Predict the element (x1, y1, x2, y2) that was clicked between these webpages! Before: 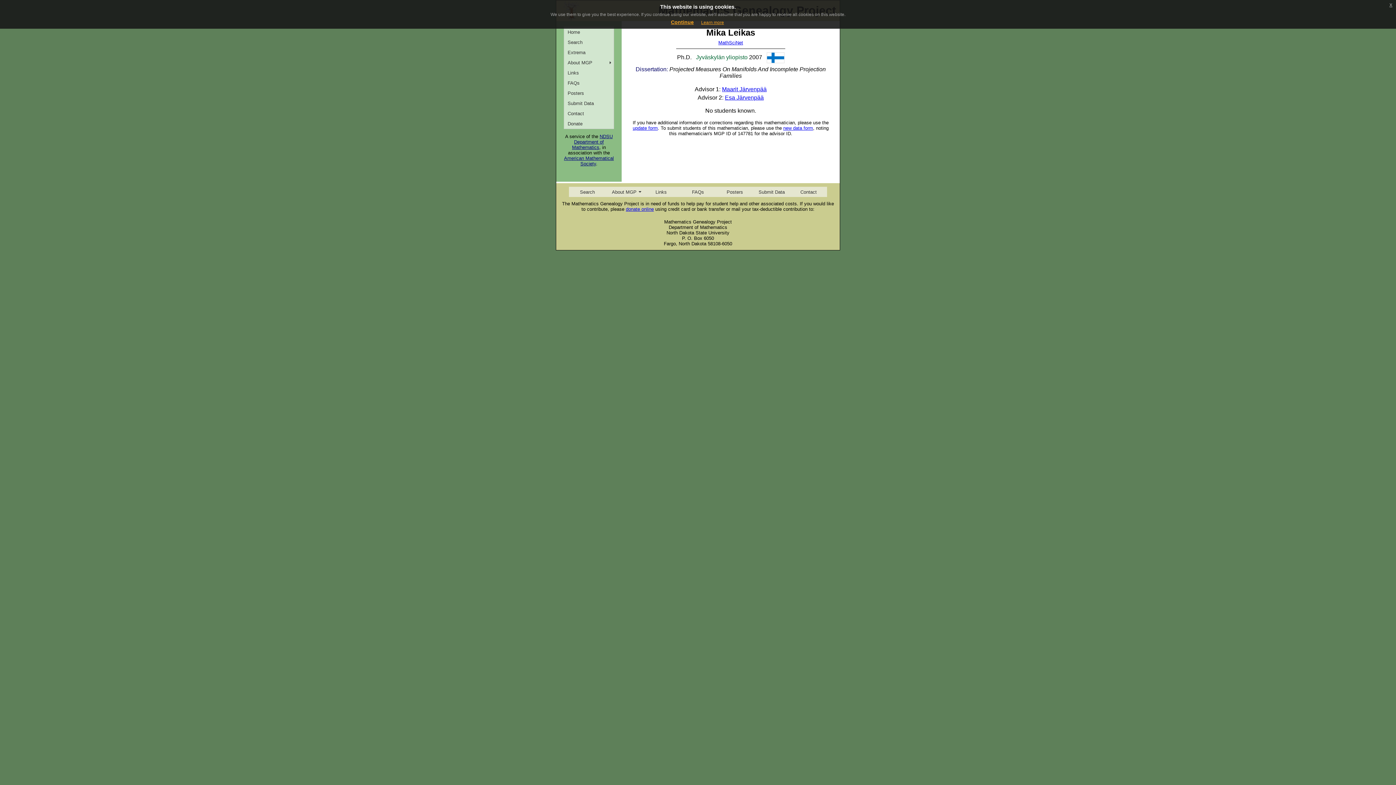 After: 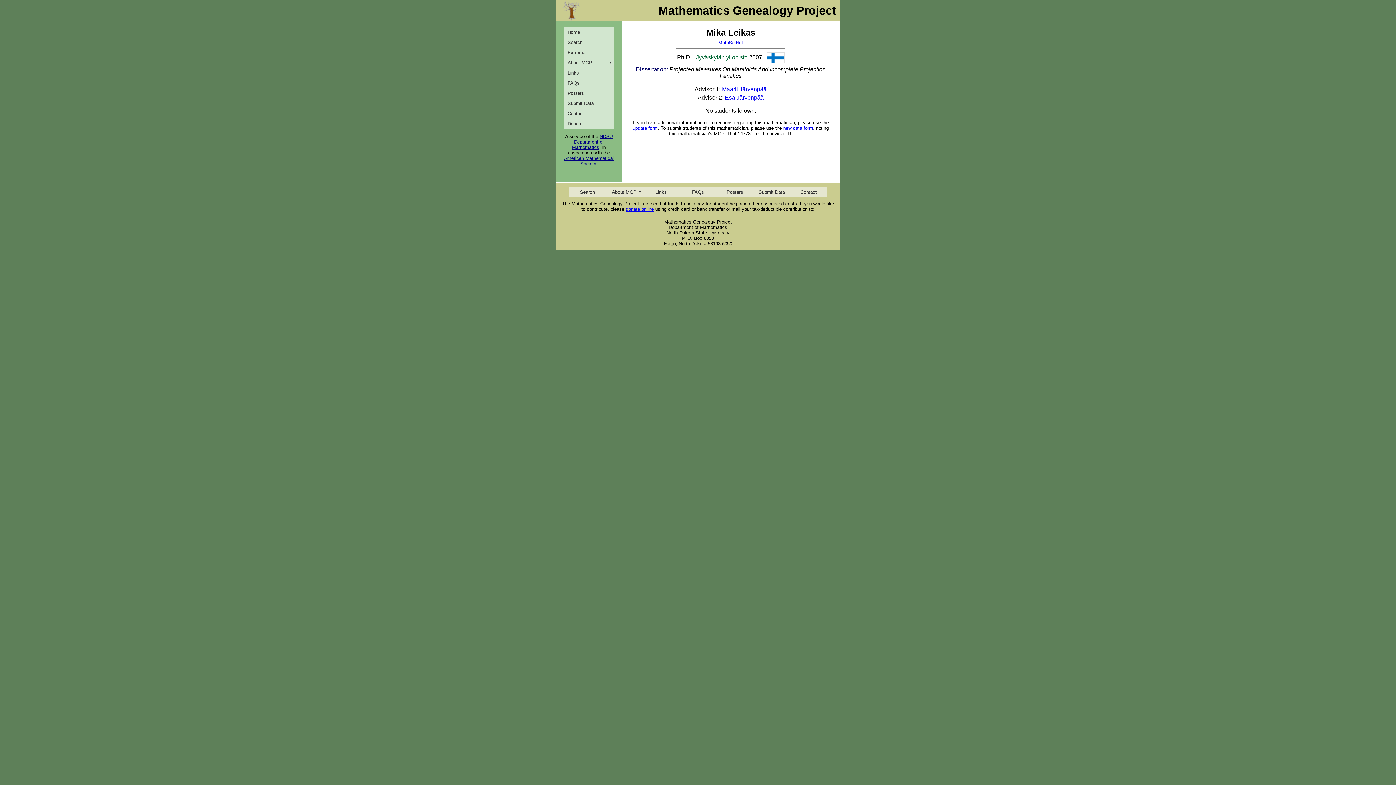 Action: label: x bbox: (1386, 0, 1396, 9)